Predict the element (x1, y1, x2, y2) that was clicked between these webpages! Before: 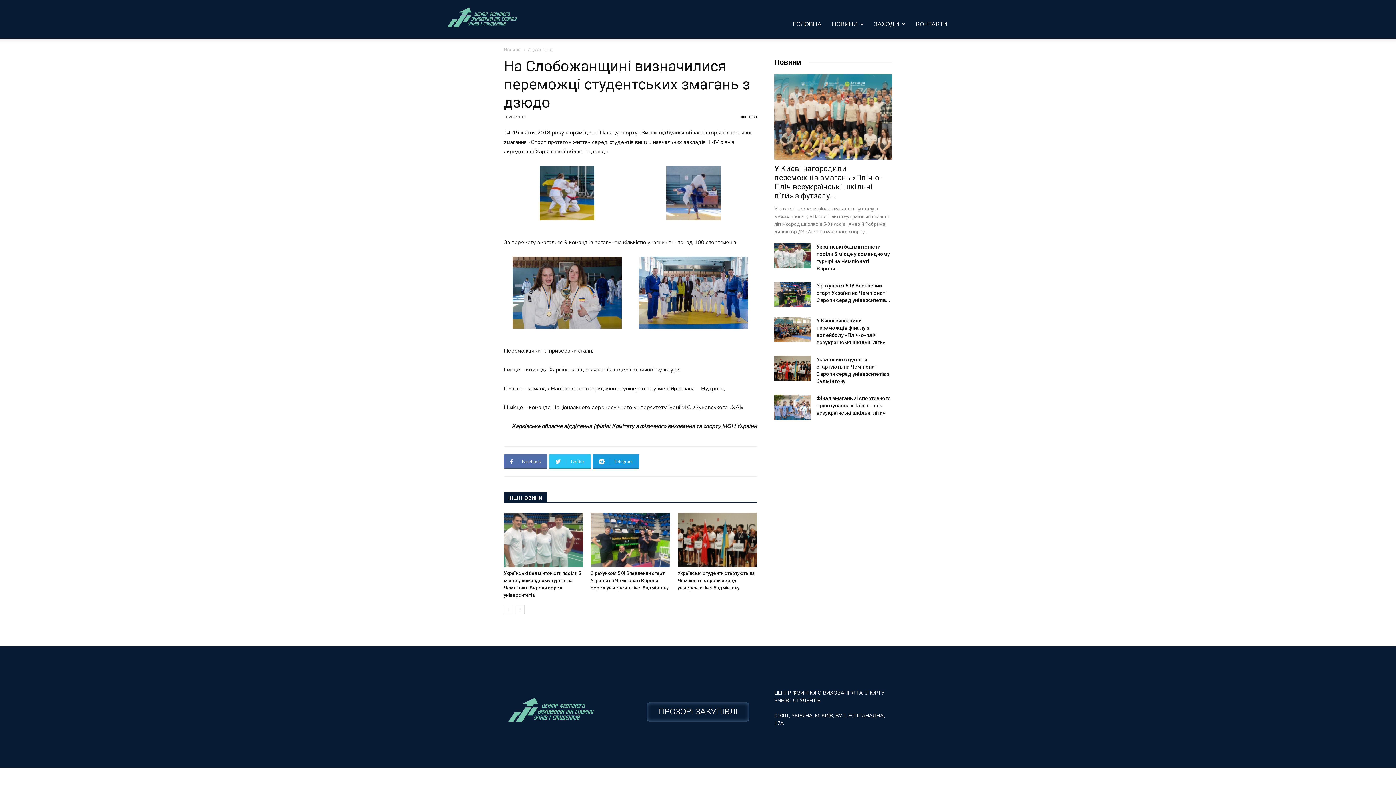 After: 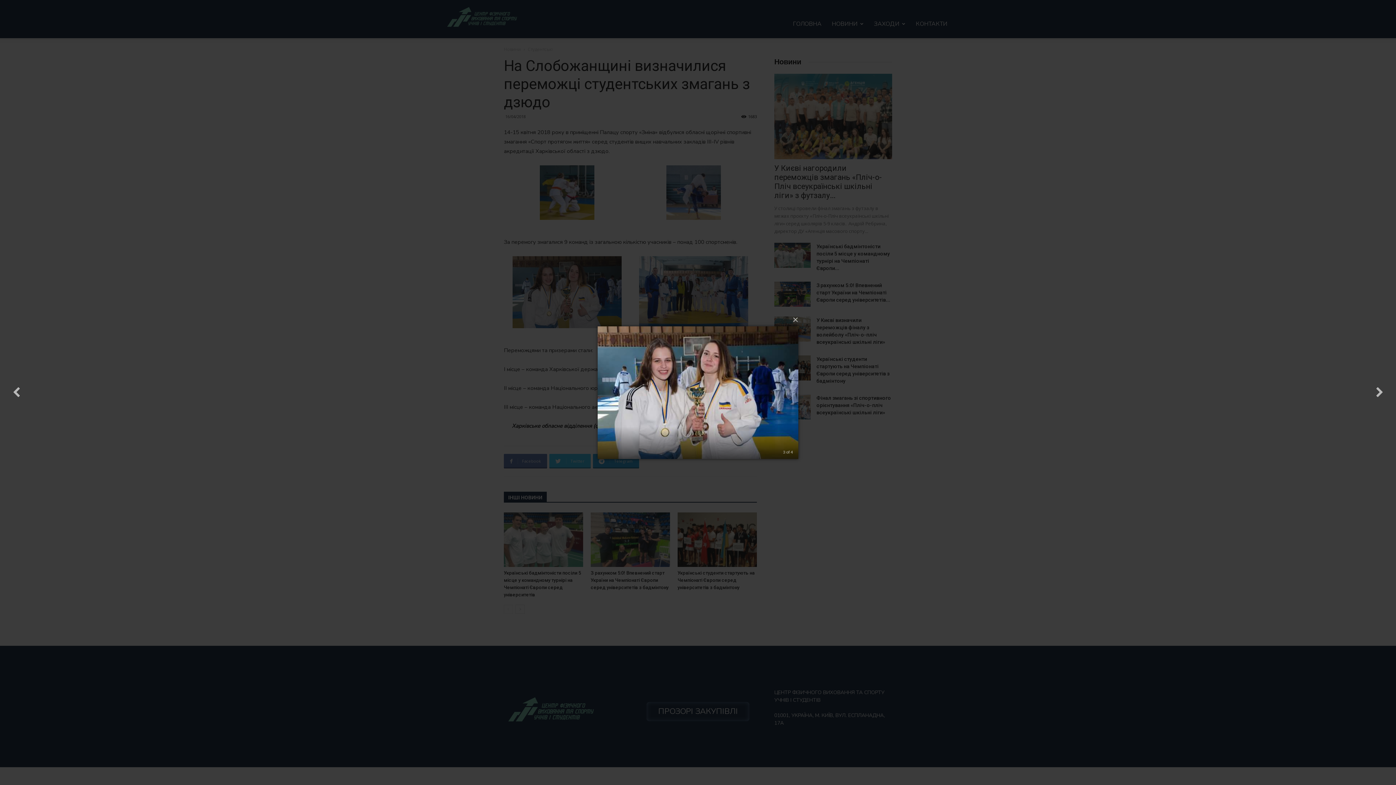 Action: bbox: (512, 323, 621, 329)